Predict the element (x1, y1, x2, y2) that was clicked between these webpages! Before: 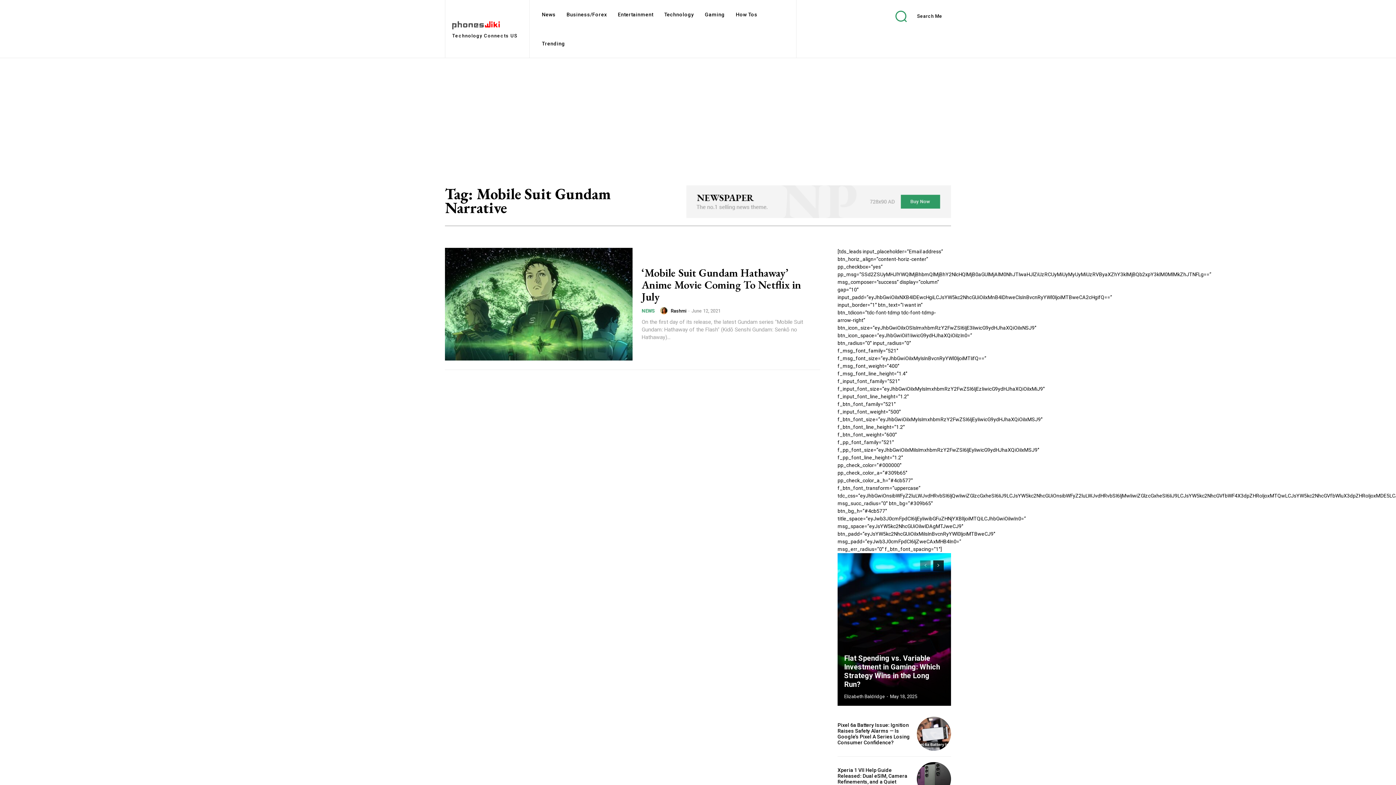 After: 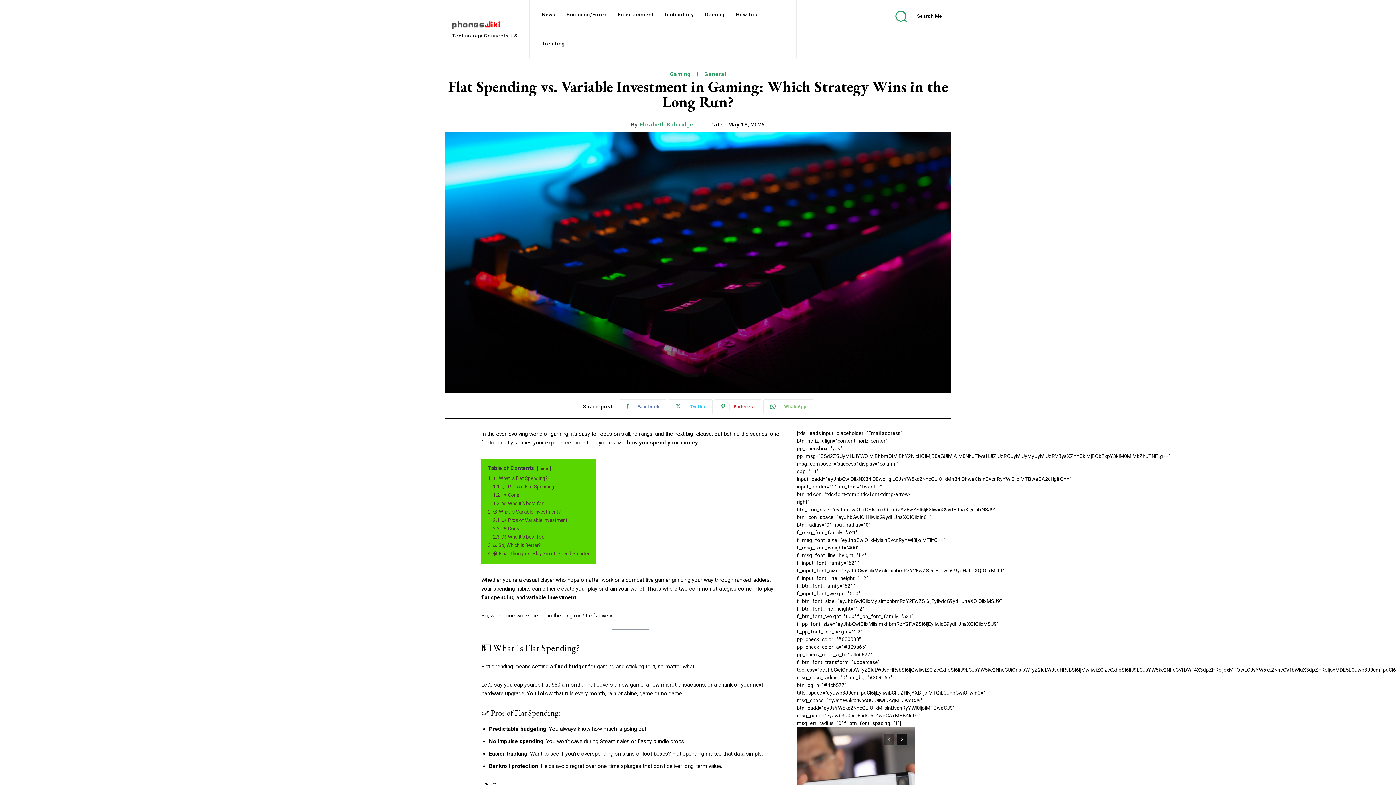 Action: label: Flat Spending vs. Variable Investment in Gaming: Which Strategy Wins in the Long Run? bbox: (844, 654, 940, 689)